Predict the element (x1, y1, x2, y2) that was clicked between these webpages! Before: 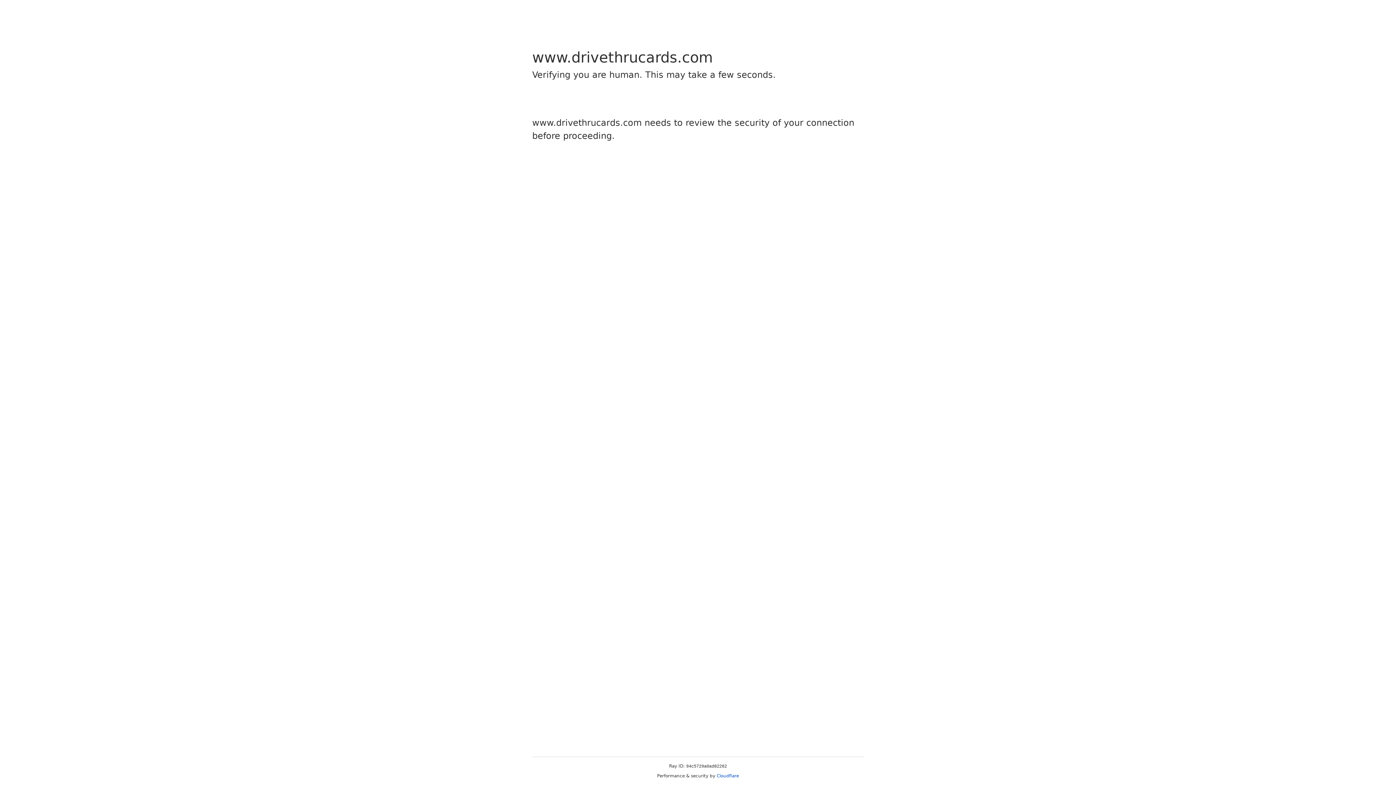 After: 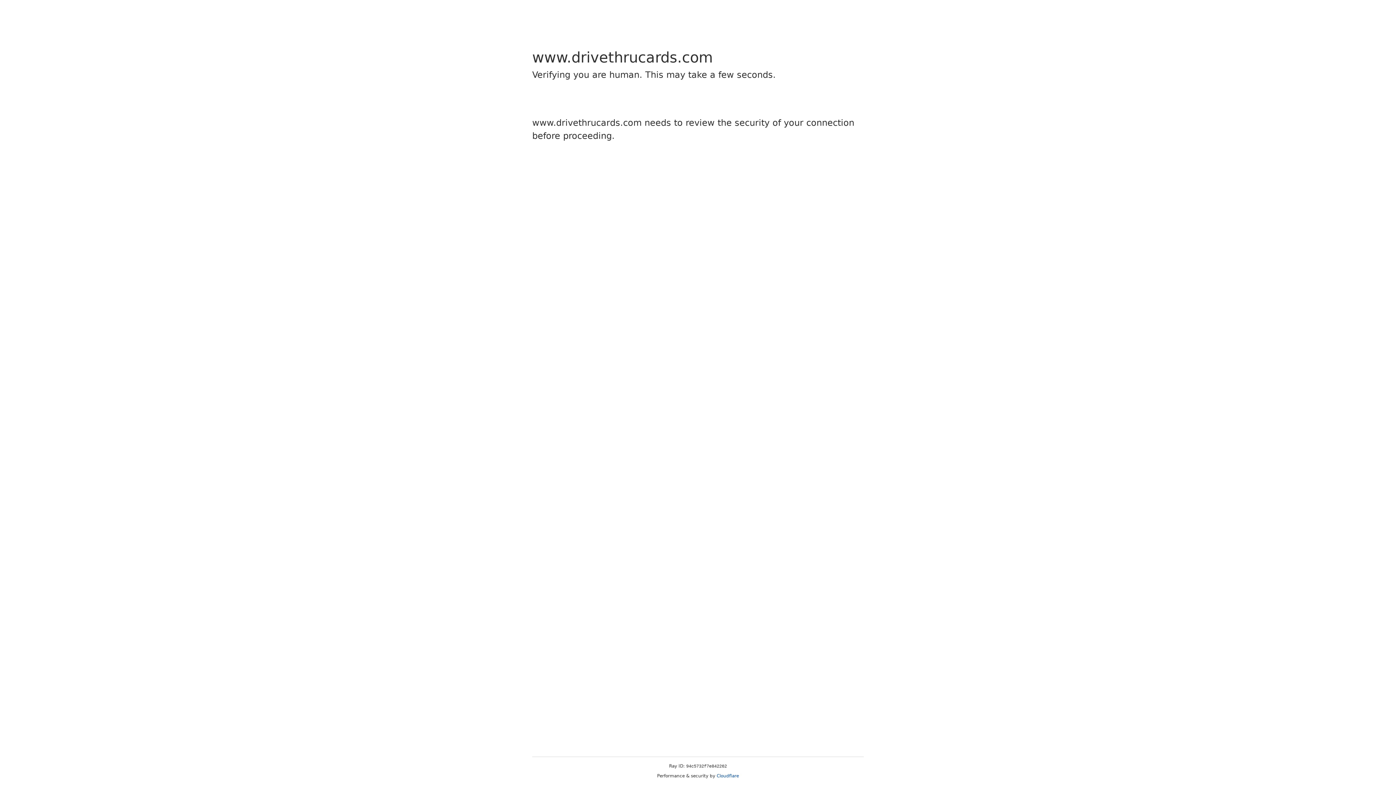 Action: bbox: (716, 773, 739, 778) label: Cloudflare